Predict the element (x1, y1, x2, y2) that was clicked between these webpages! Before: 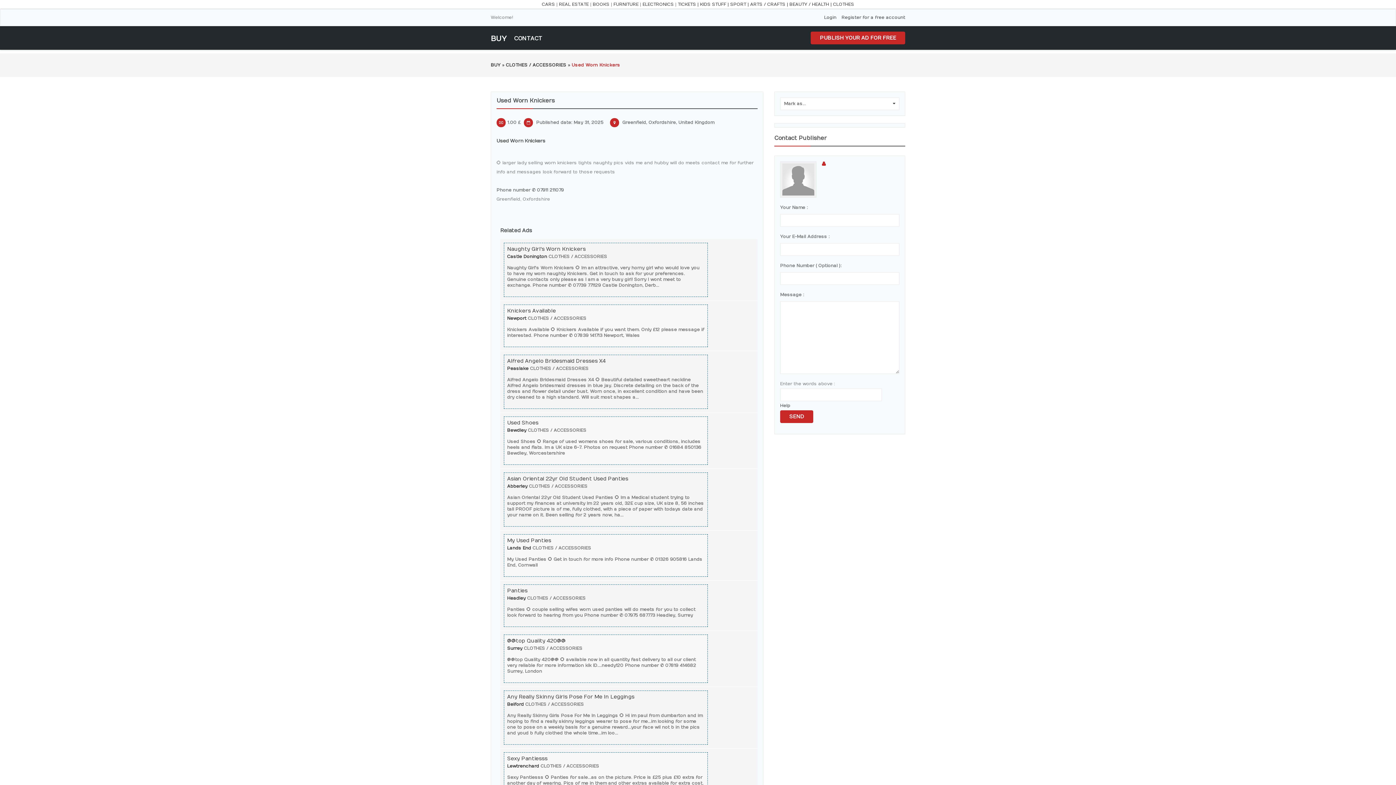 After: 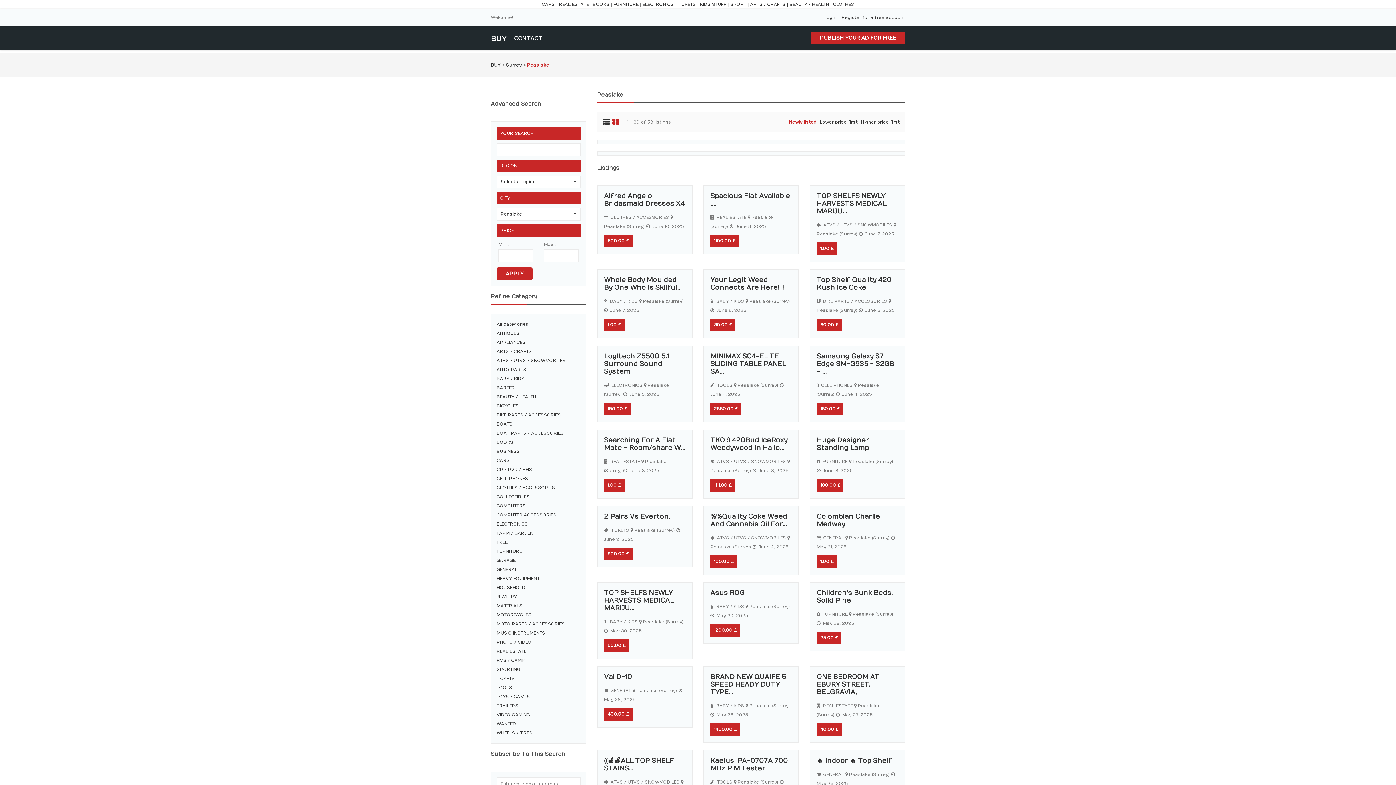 Action: bbox: (507, 366, 528, 371) label: Peaslake